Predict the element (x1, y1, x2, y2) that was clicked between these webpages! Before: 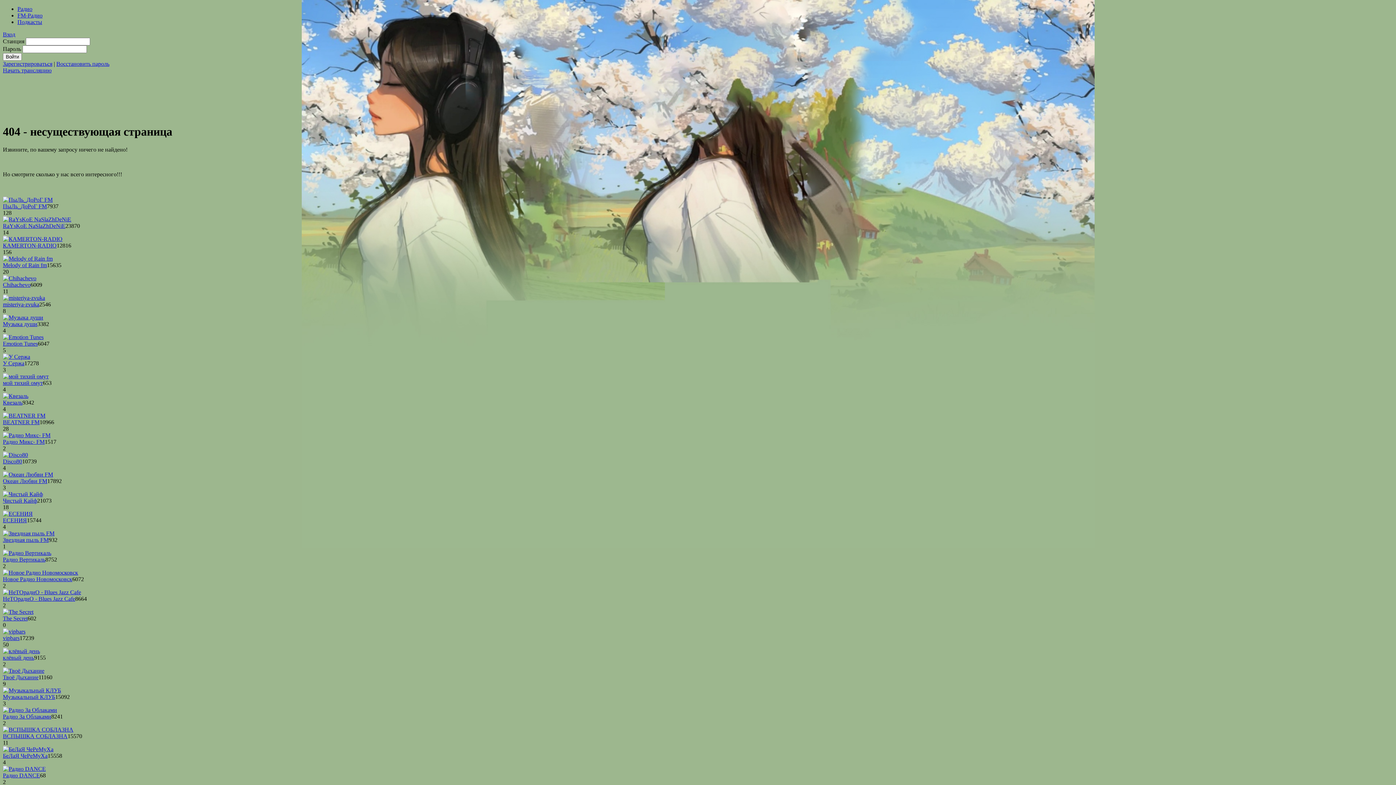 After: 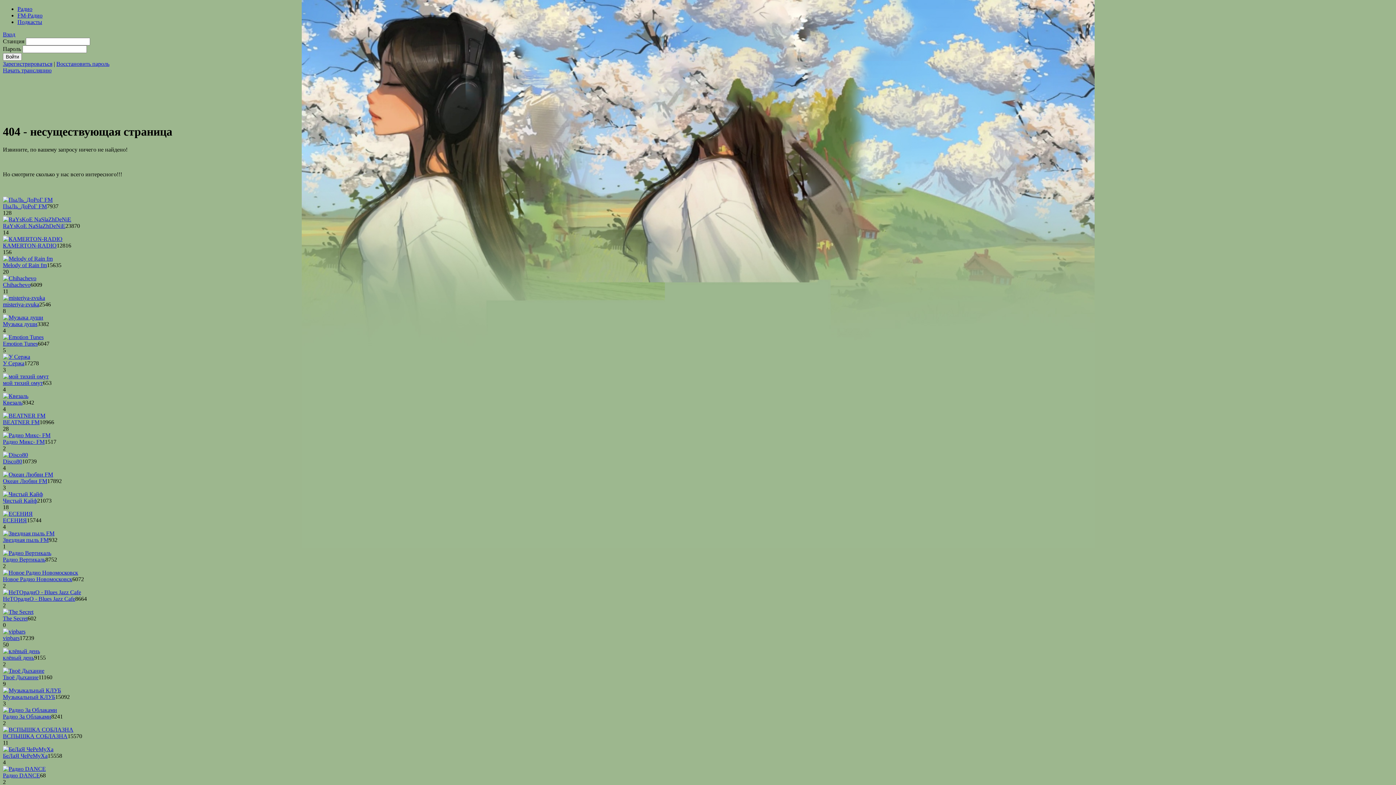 Action: bbox: (2, 31, 15, 37) label: Вход